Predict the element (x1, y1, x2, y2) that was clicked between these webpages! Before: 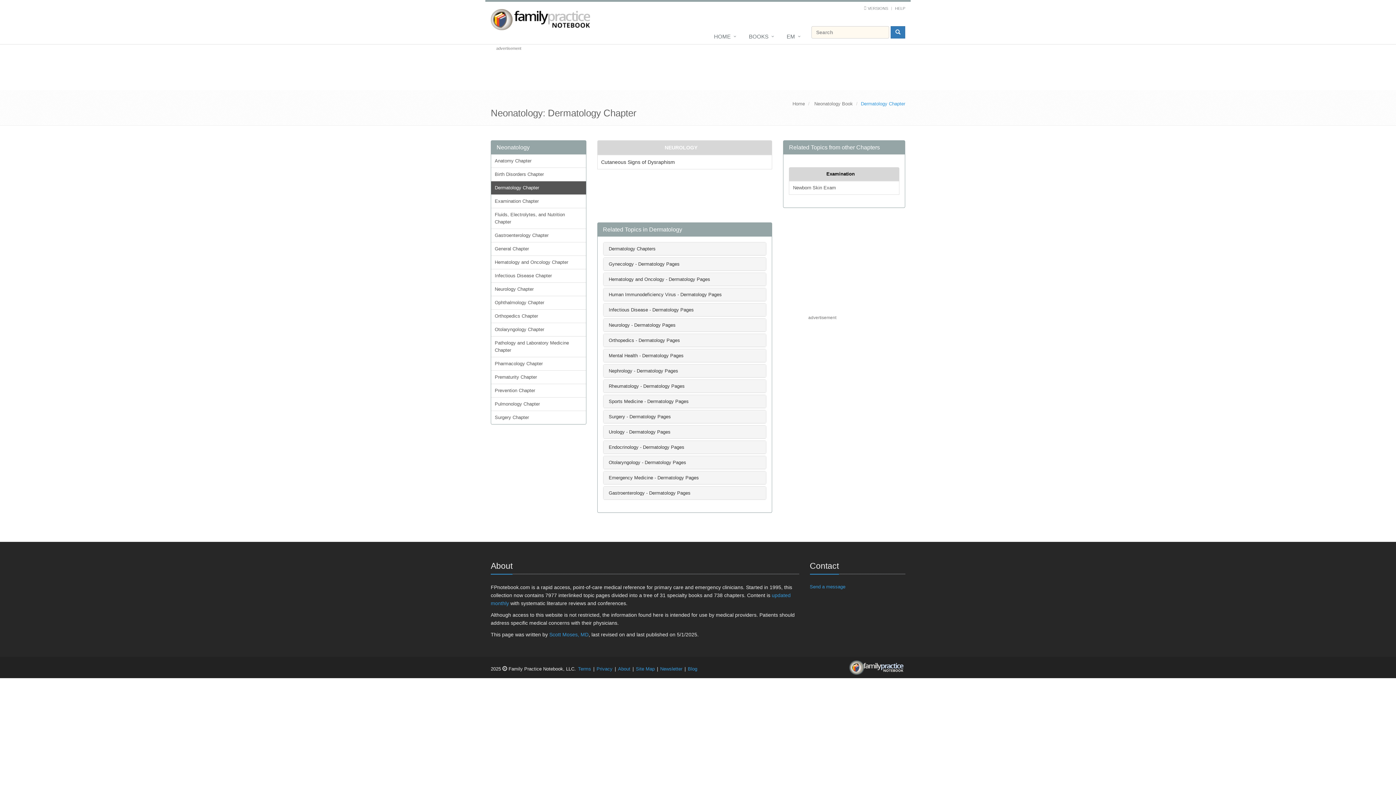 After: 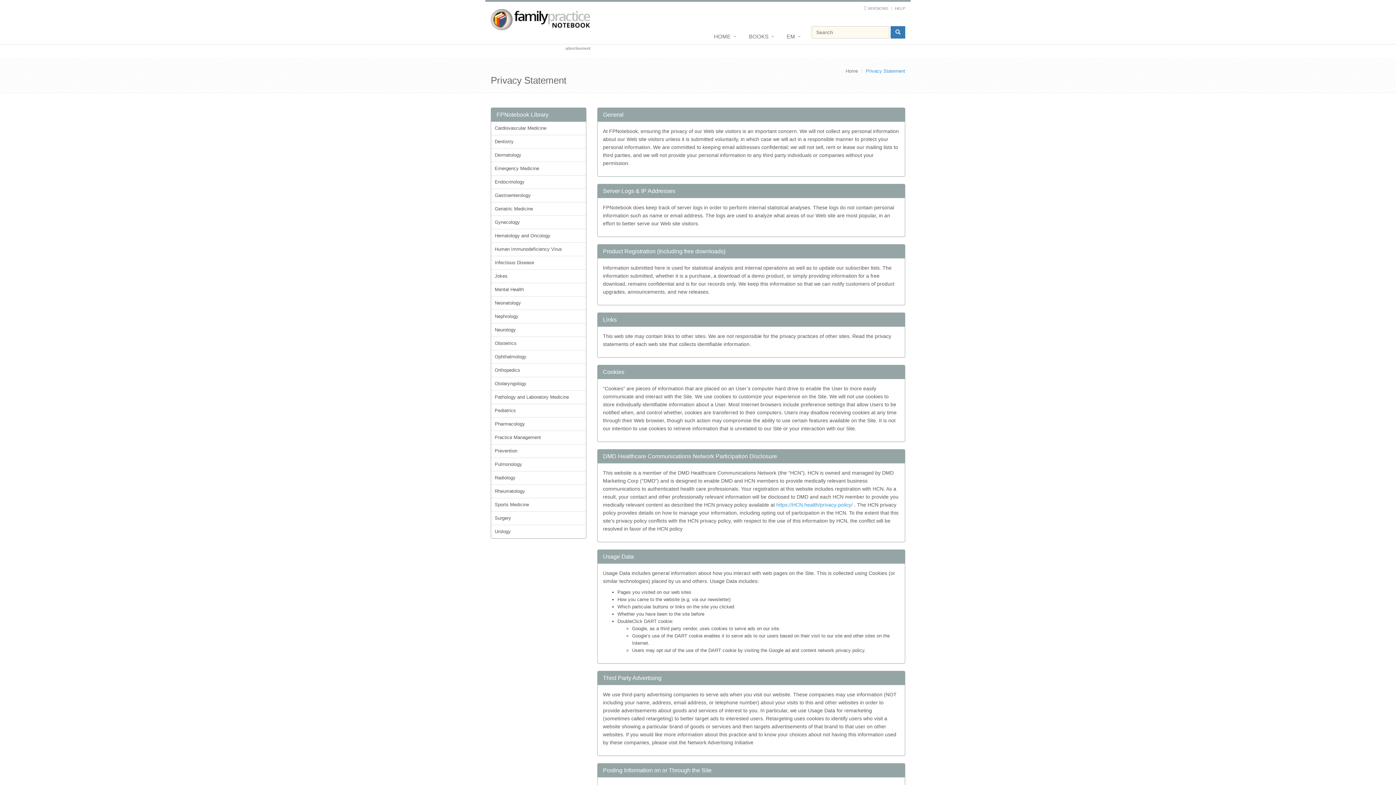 Action: bbox: (496, 45, 521, 50) label: advertisement